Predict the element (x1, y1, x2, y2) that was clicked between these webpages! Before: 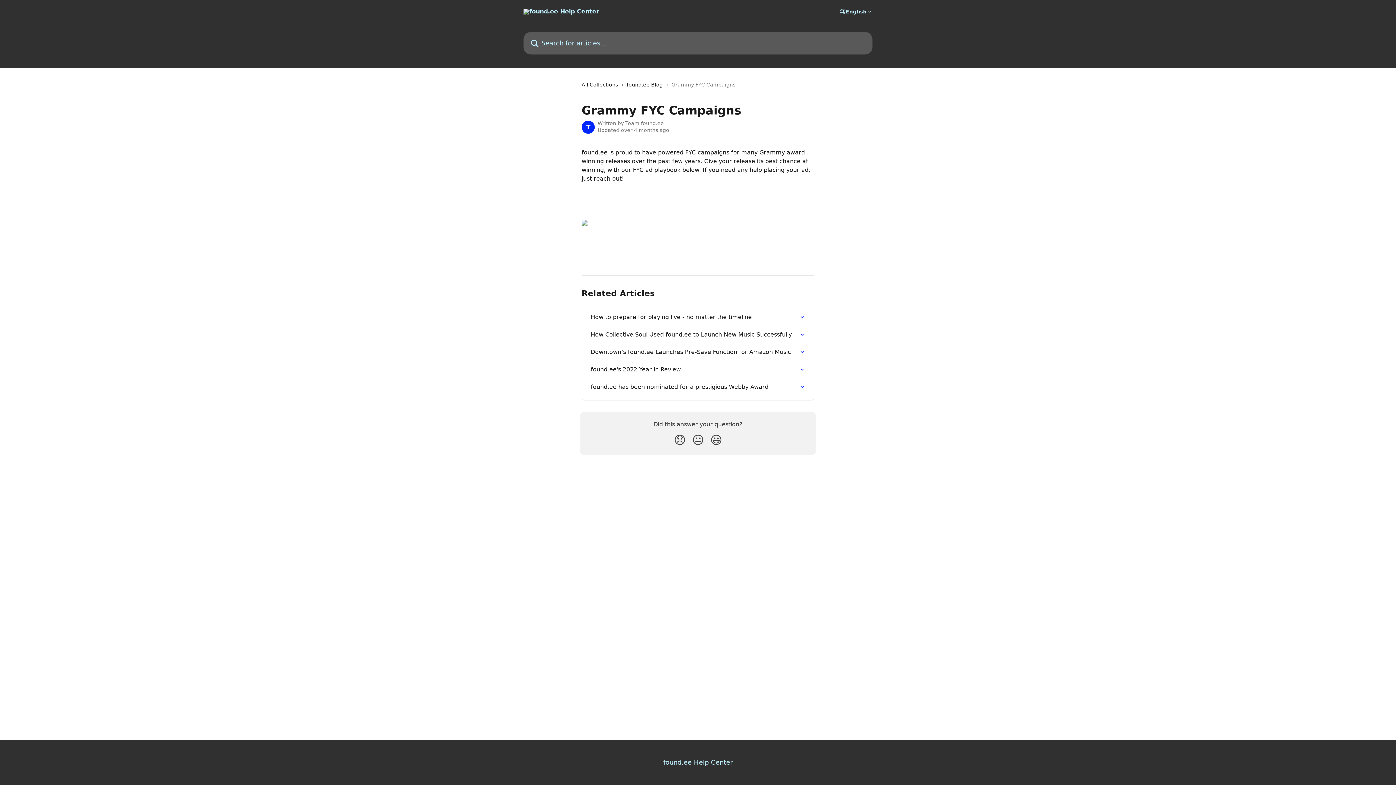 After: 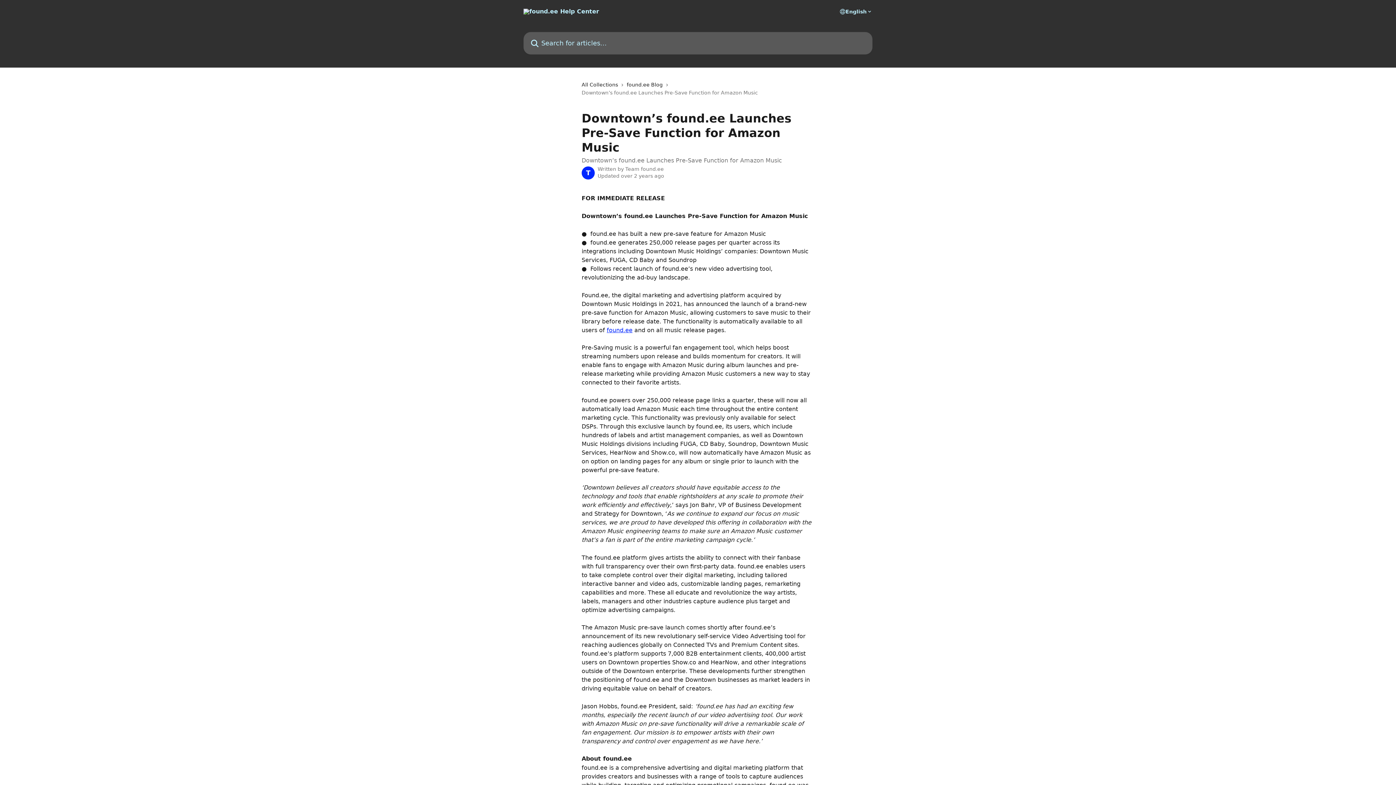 Action: label: Downtown’s found.ee Launches Pre-Save Function for Amazon Music bbox: (586, 343, 809, 361)